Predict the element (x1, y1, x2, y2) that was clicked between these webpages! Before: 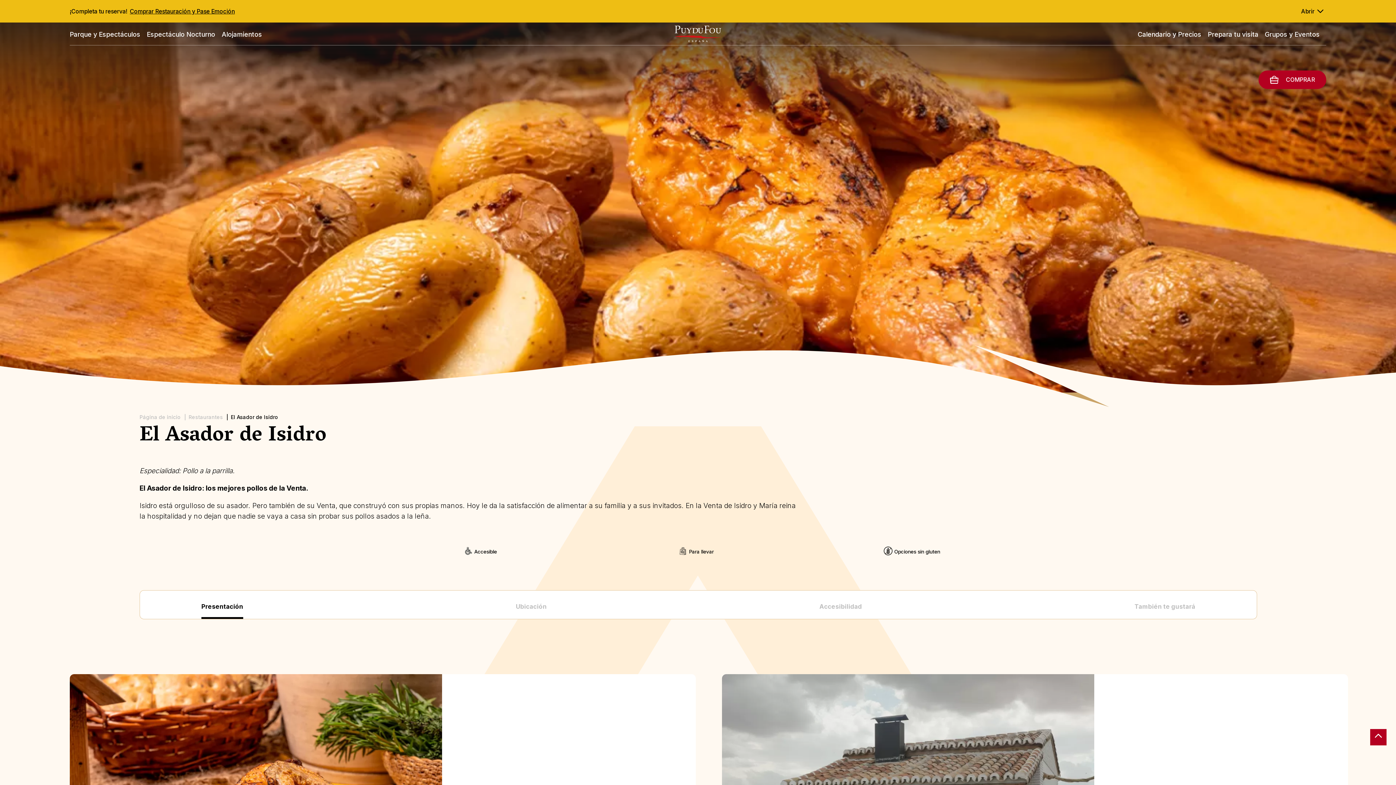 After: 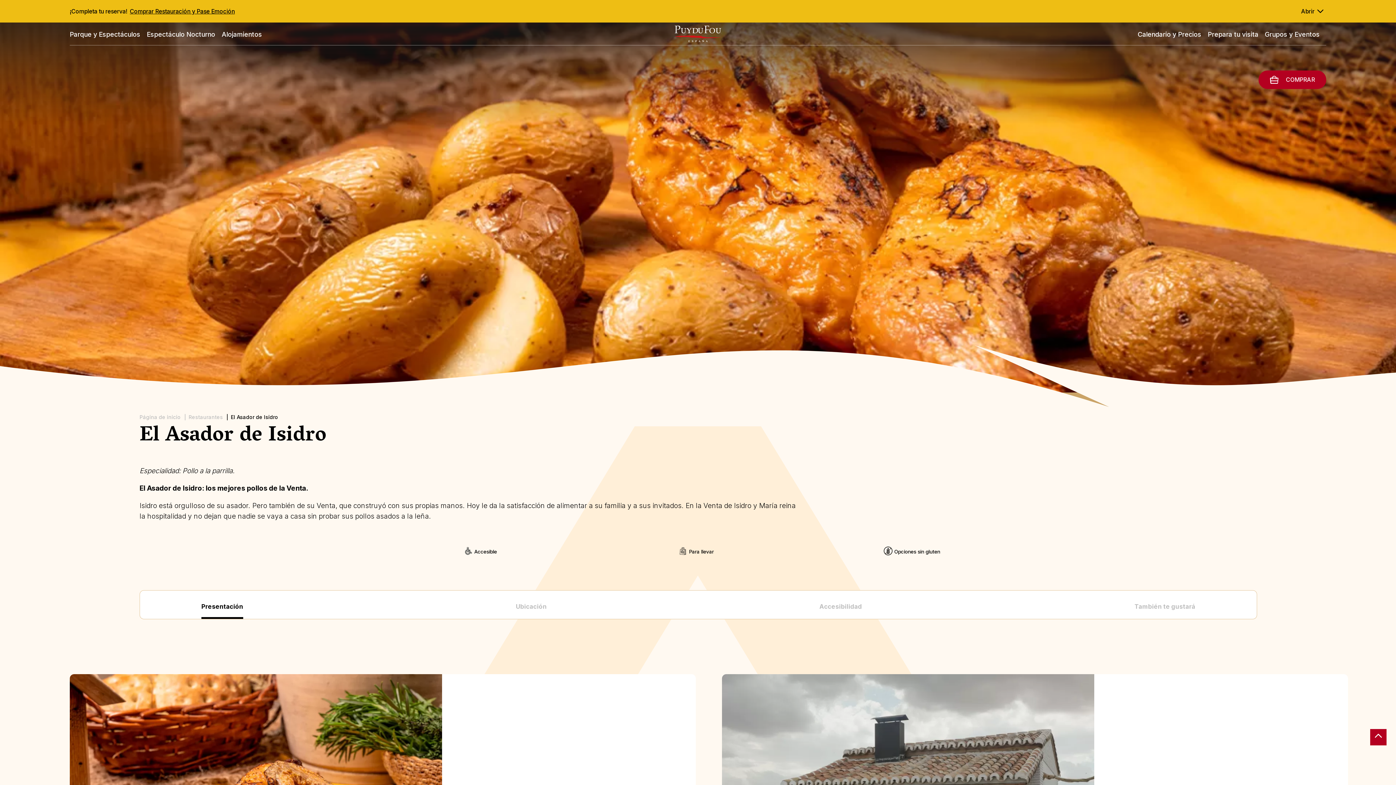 Action: bbox: (1370, 729, 1387, 746) label: Haut de page